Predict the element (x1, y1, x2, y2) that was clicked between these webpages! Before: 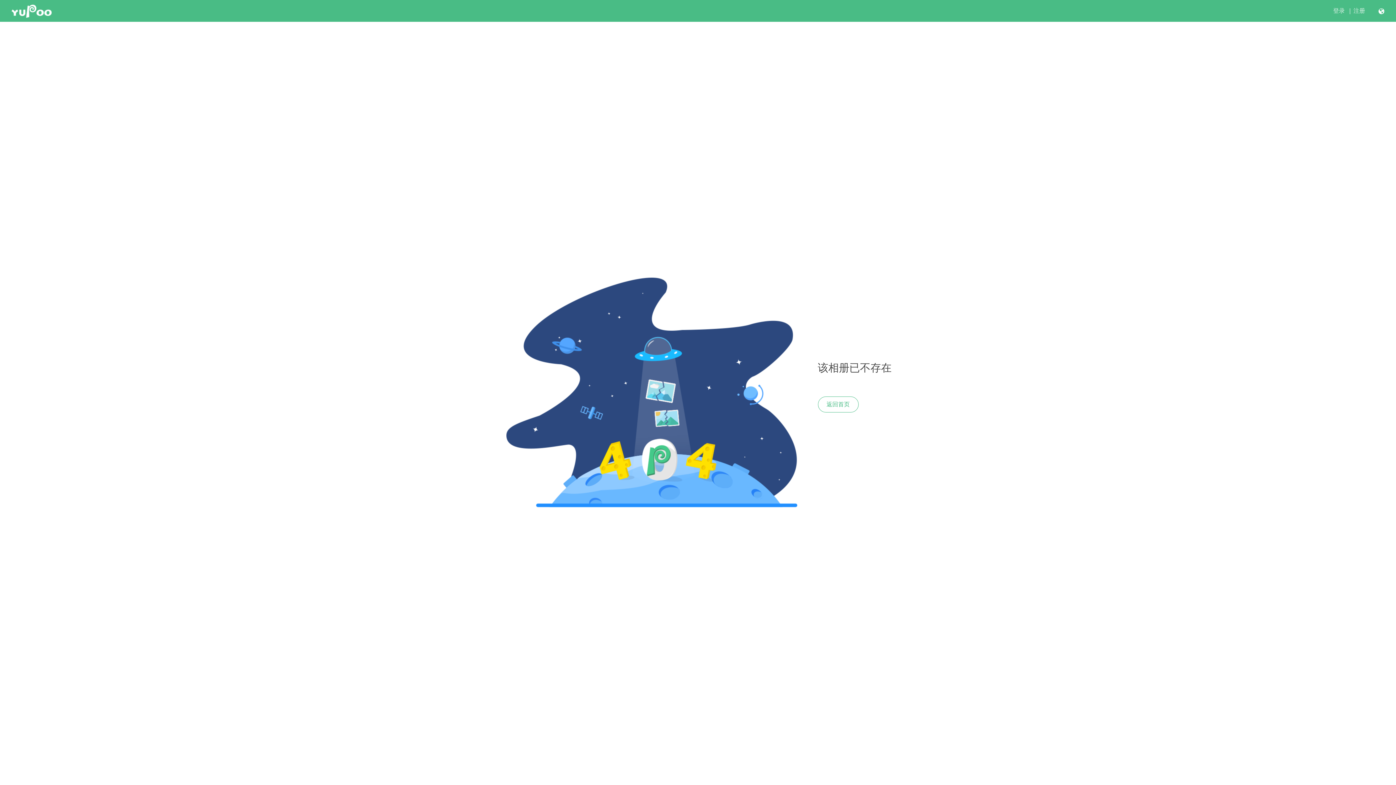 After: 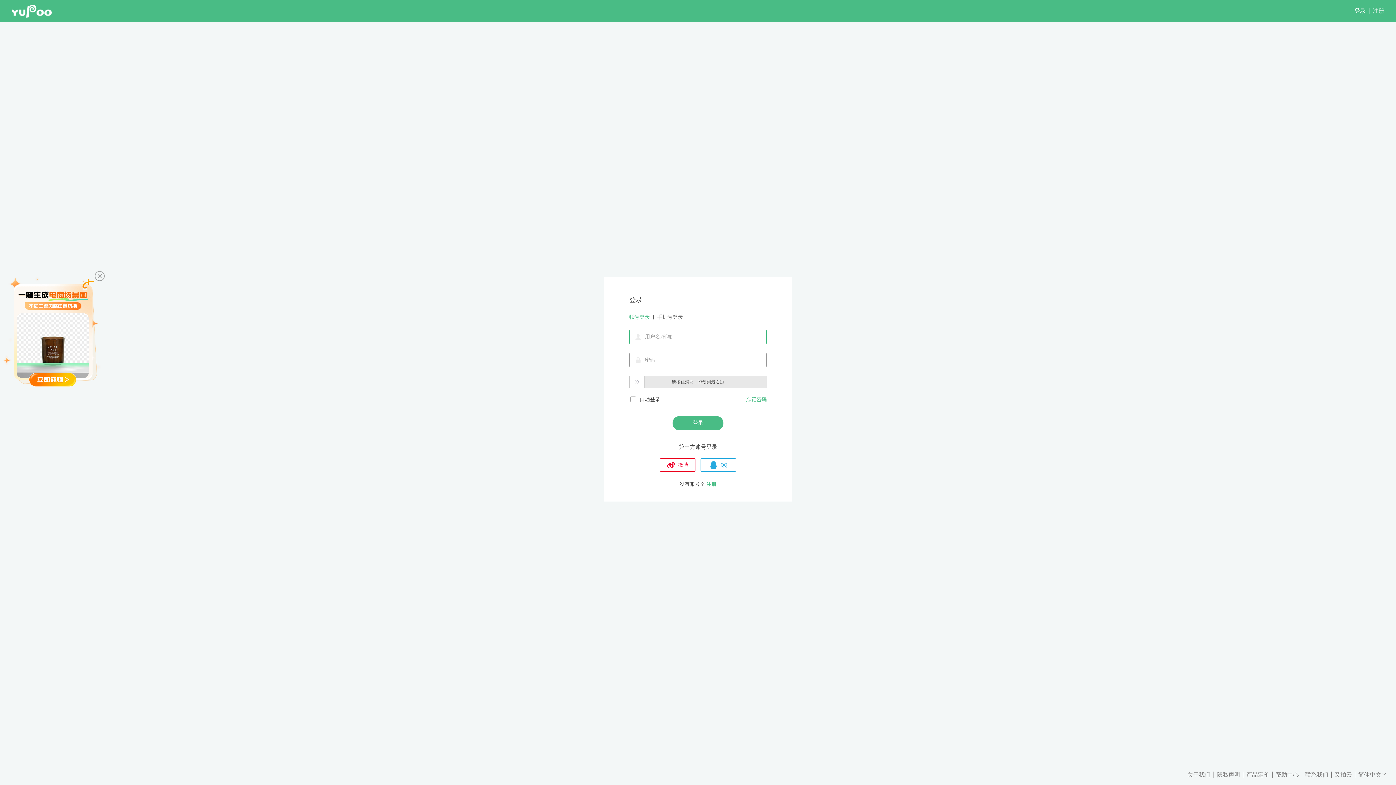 Action: bbox: (1333, 7, 1345, 14) label: 登录